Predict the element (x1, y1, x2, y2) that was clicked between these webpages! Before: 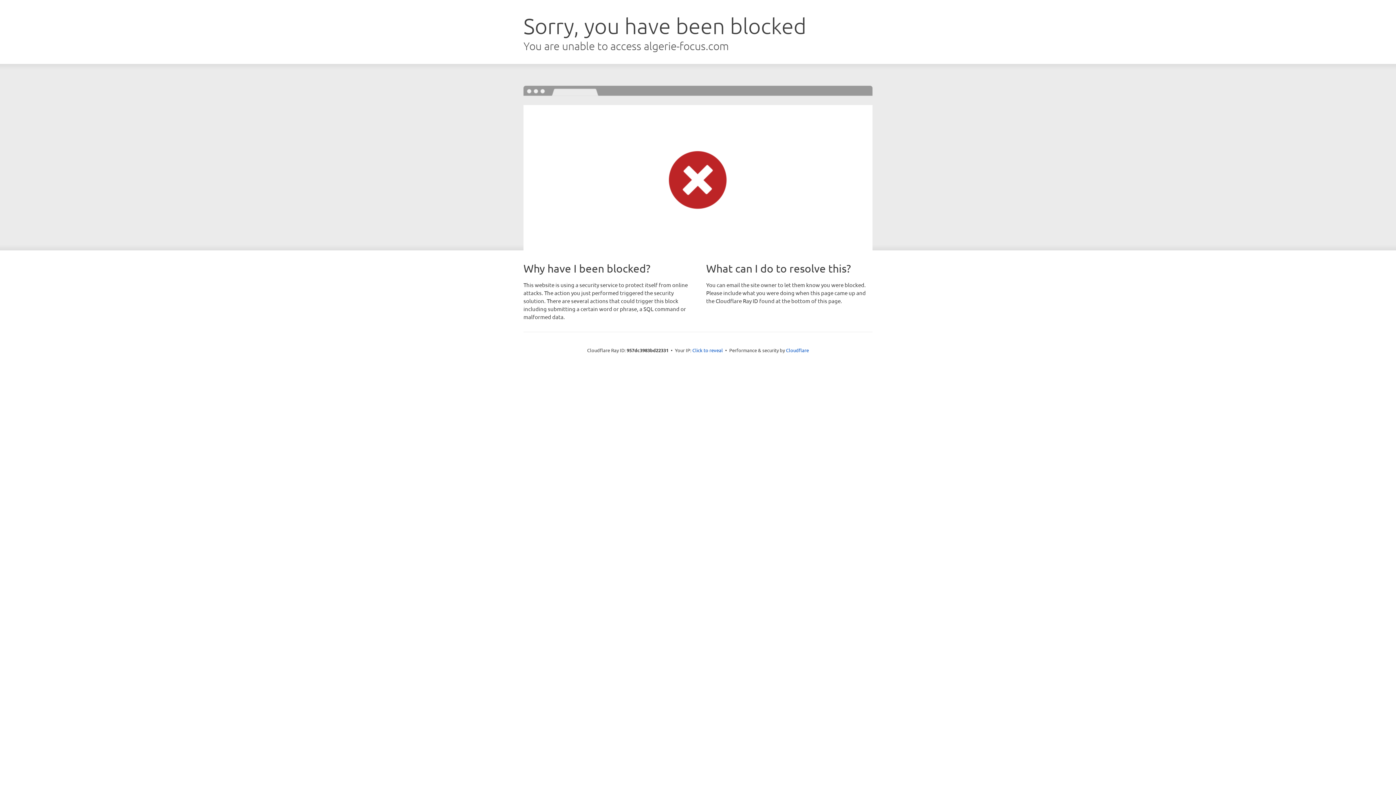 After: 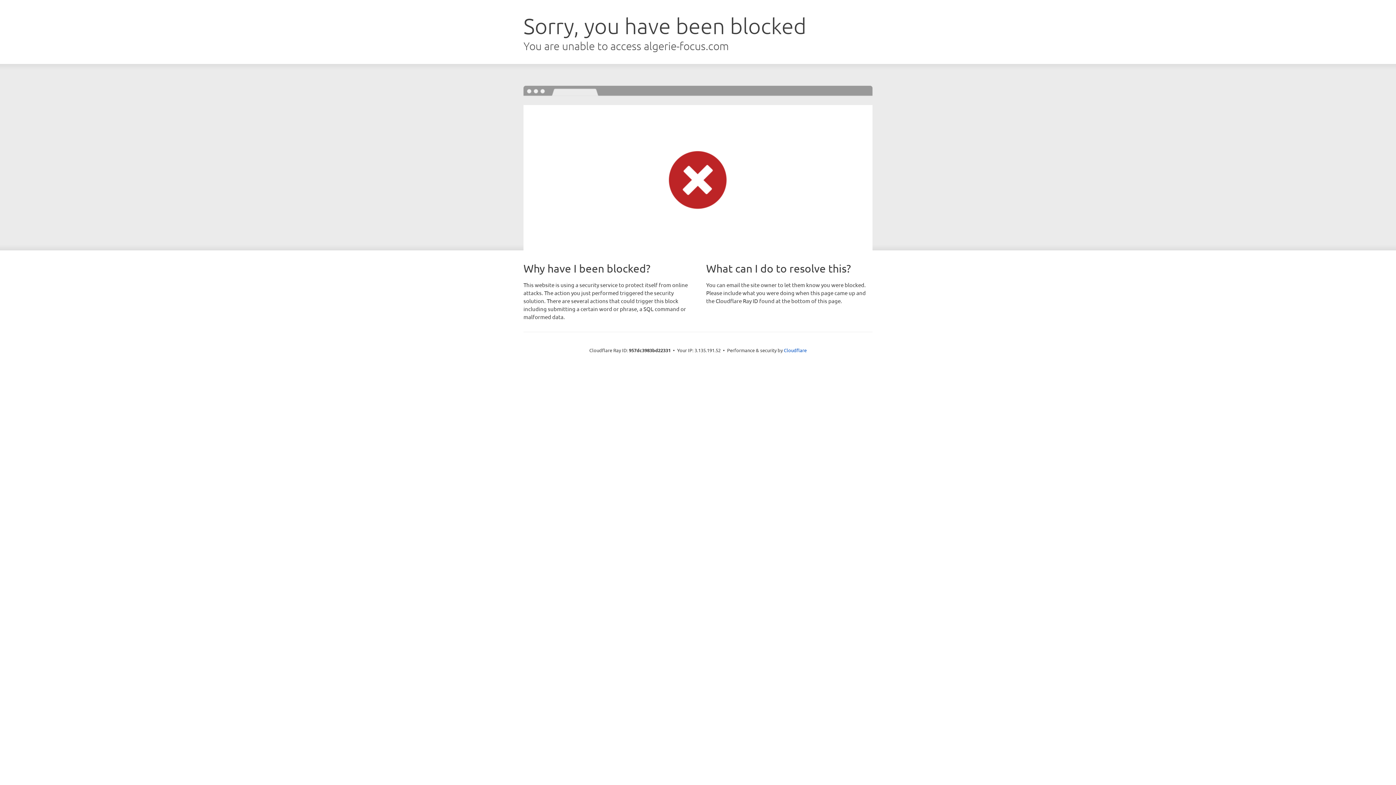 Action: bbox: (692, 346, 723, 353) label: Click to reveal